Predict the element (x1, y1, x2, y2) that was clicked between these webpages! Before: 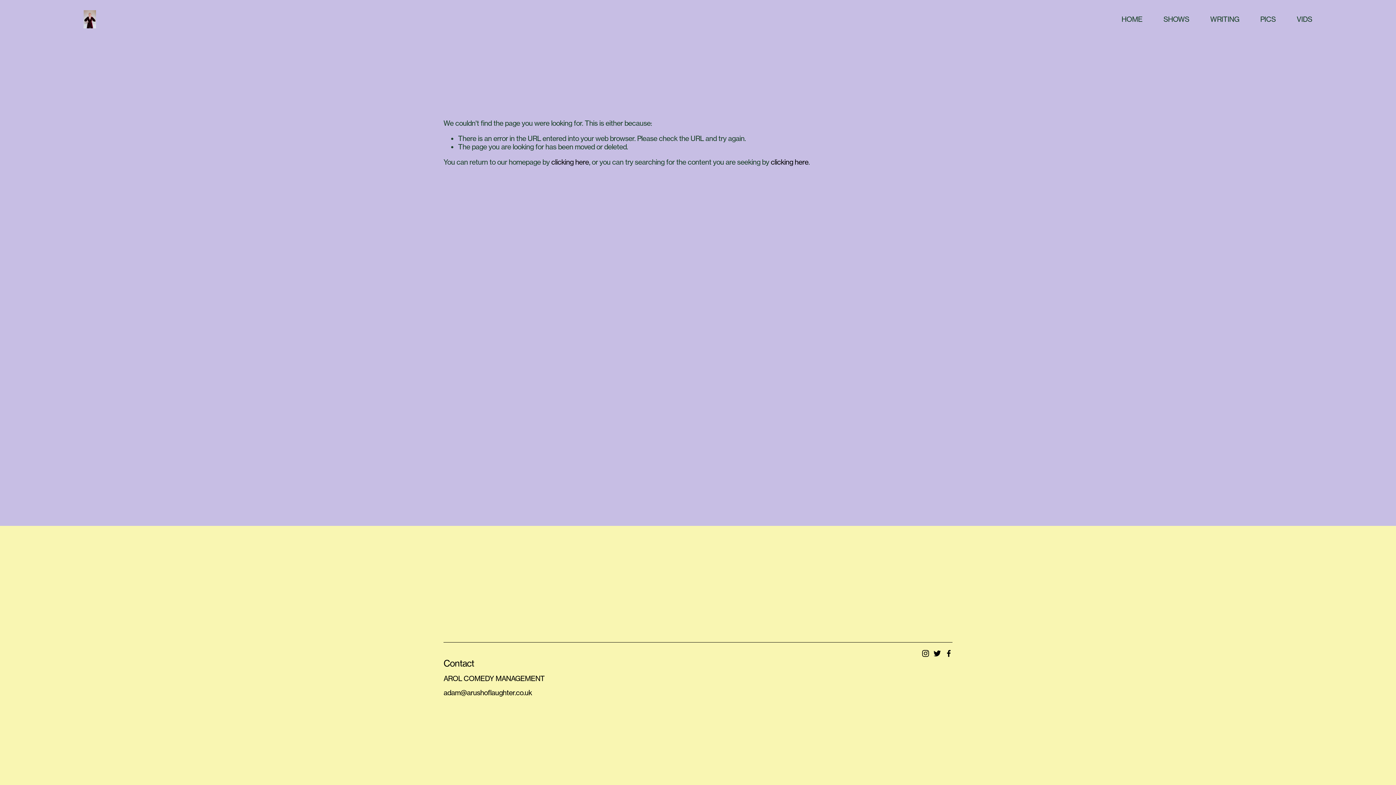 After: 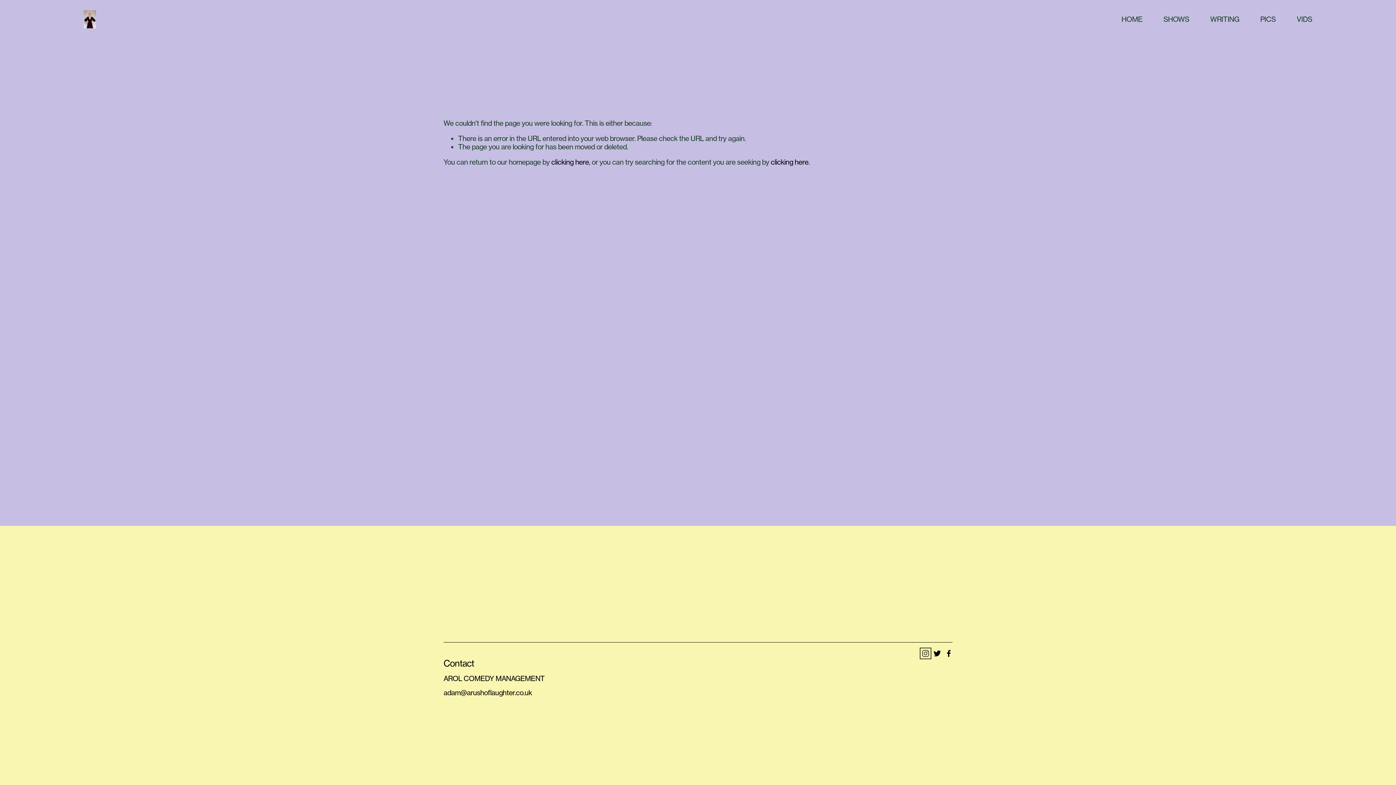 Action: label: Instagram bbox: (922, 650, 929, 657)